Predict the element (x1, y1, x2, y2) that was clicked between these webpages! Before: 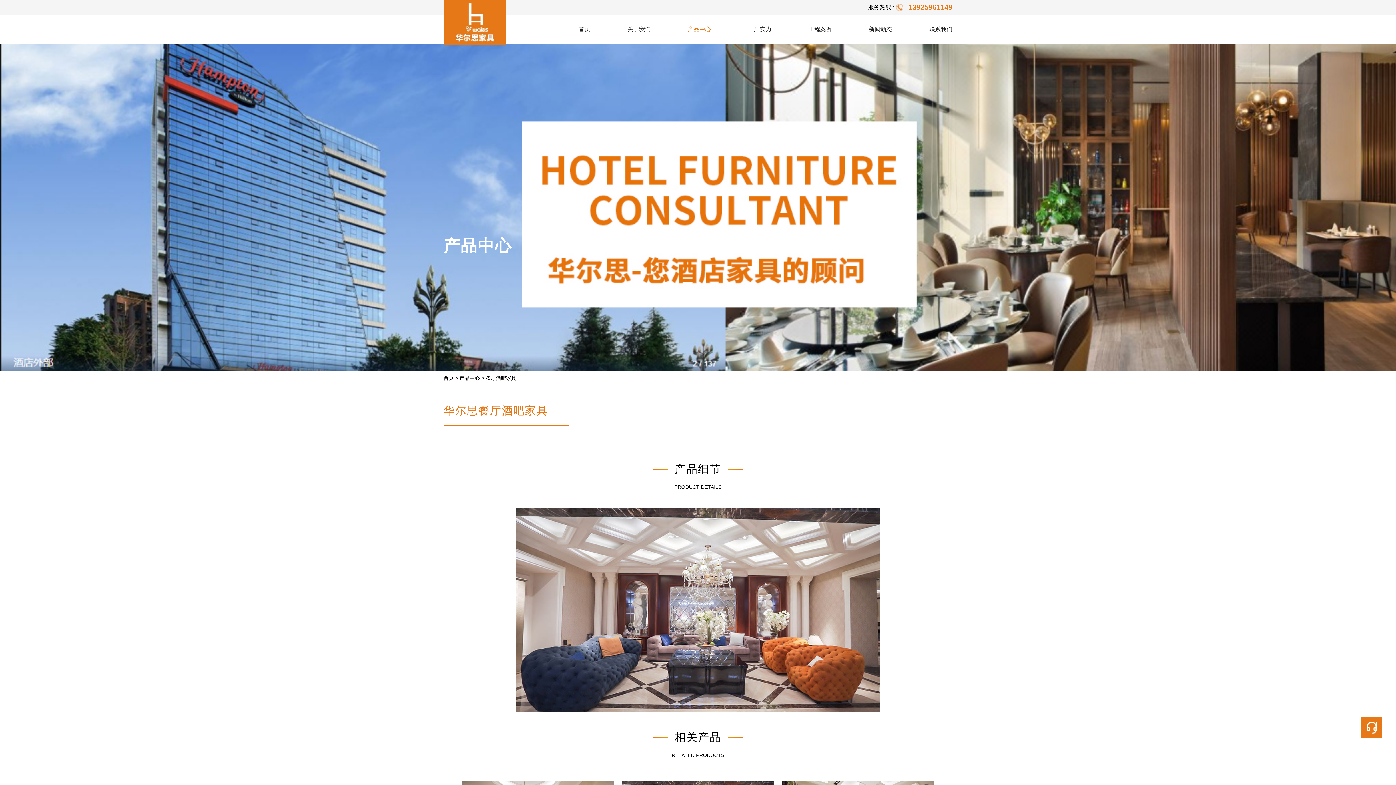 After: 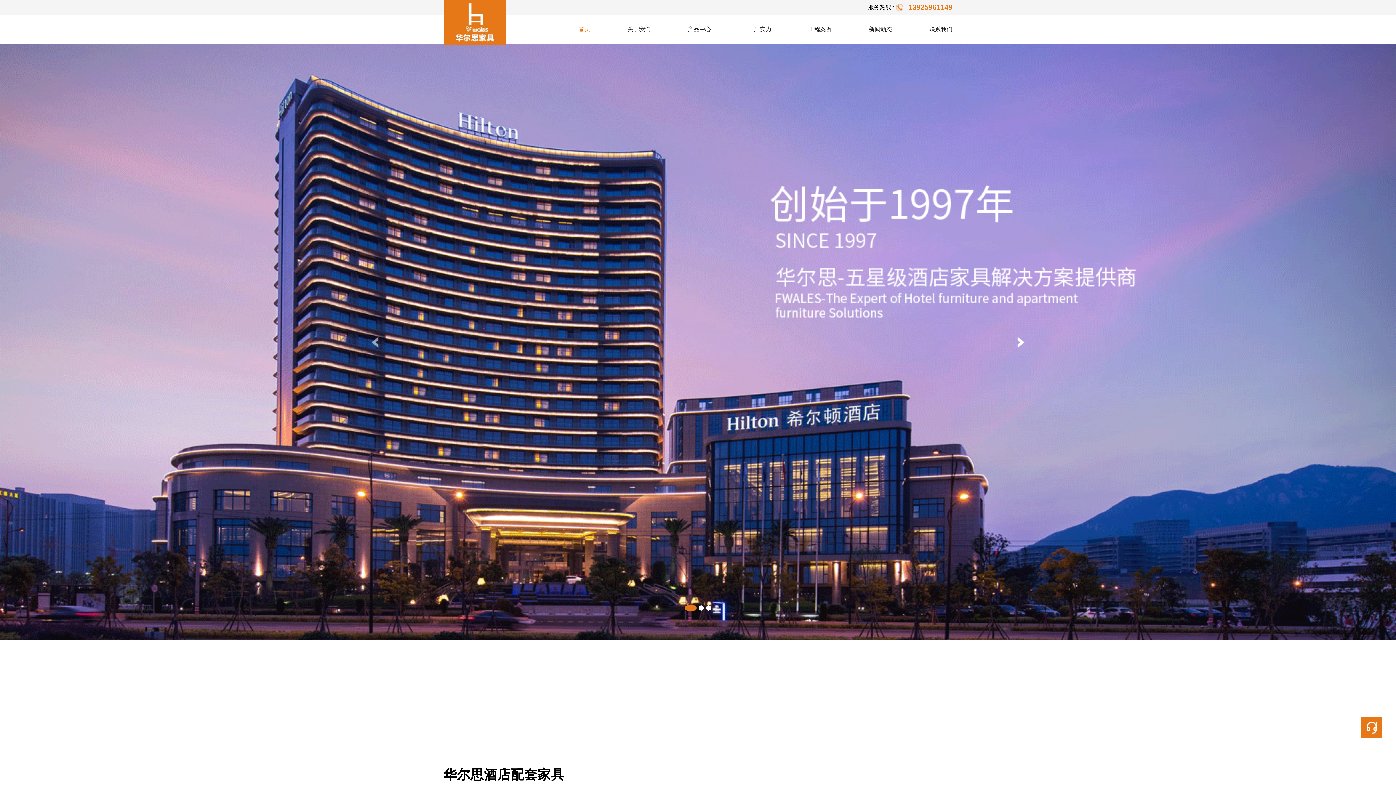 Action: bbox: (443, 0, 506, 44)